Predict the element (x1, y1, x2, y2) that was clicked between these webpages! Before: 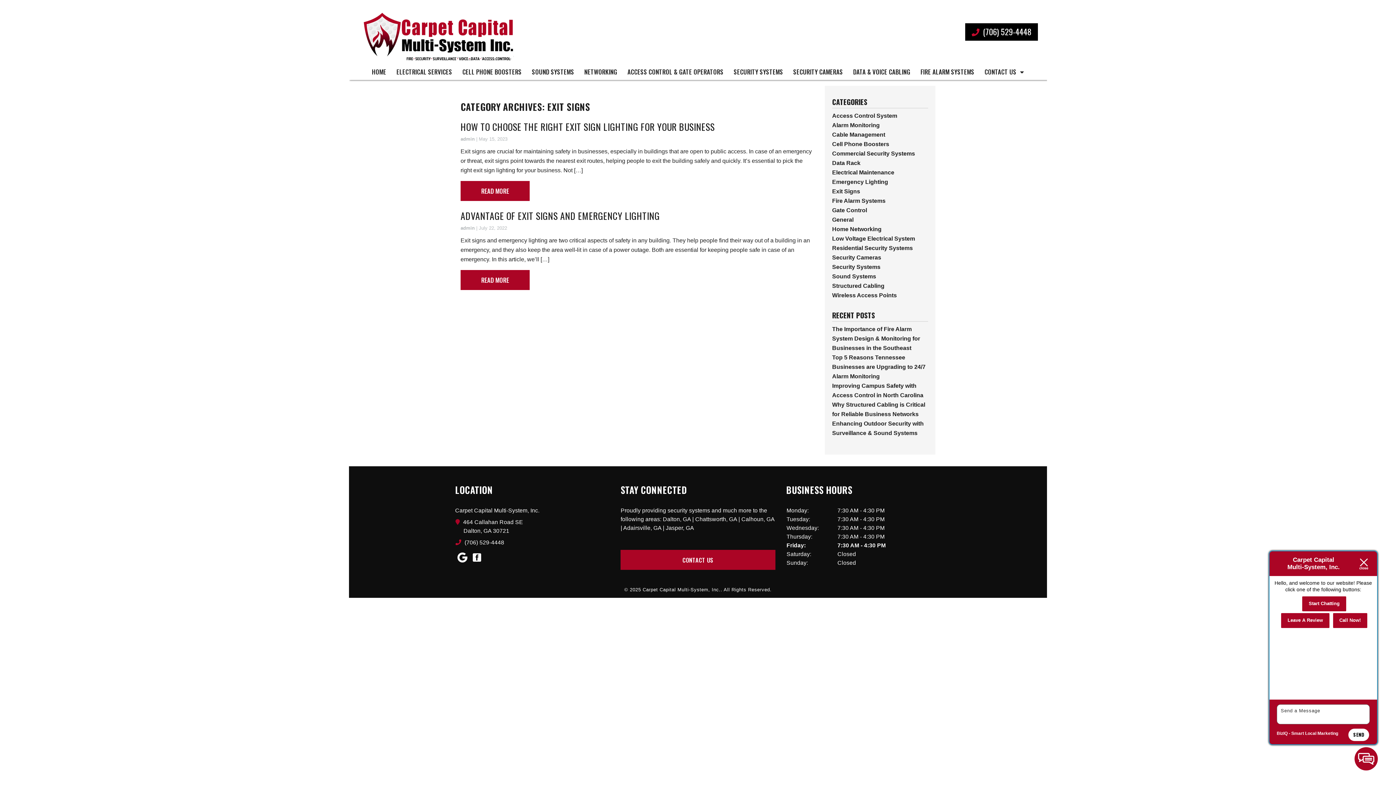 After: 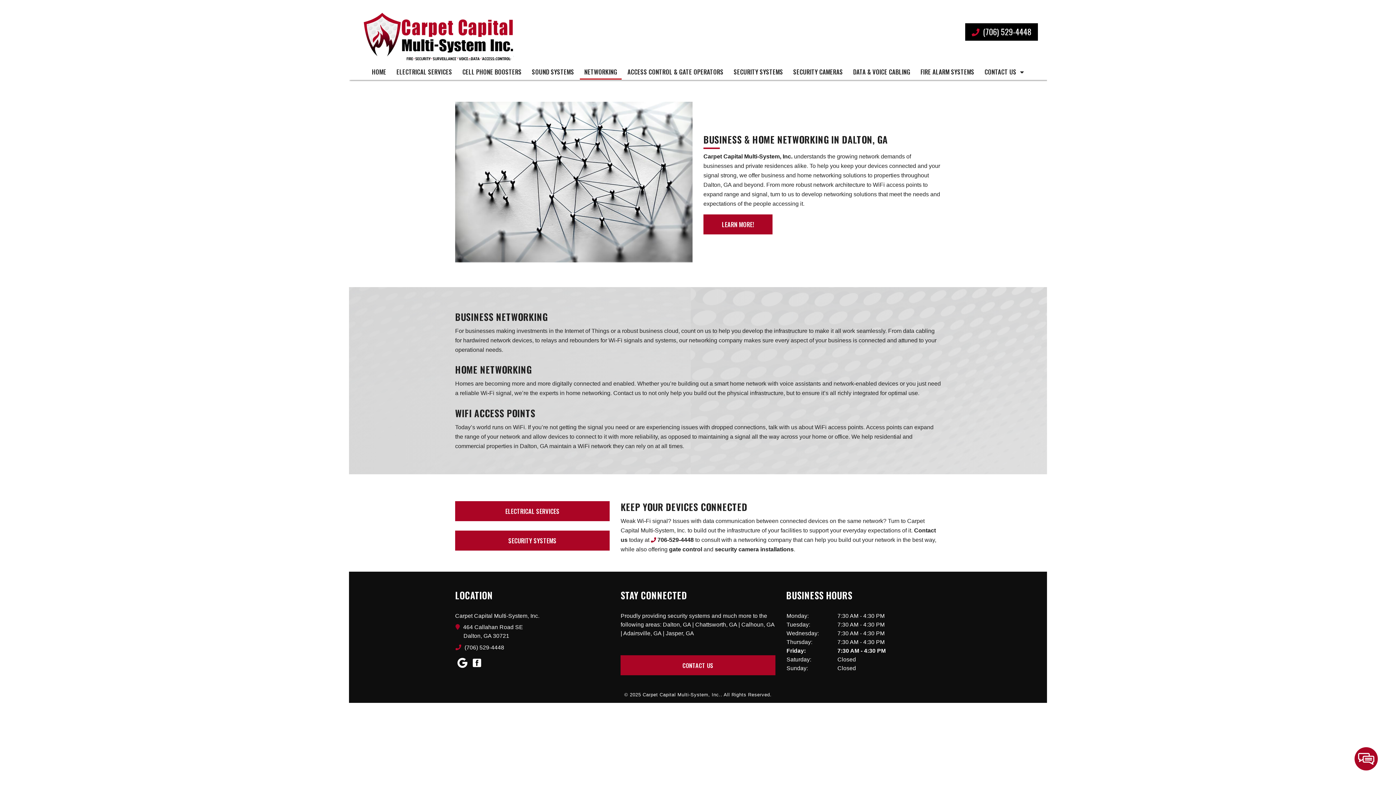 Action: label: NETWORKING bbox: (580, 63, 621, 79)